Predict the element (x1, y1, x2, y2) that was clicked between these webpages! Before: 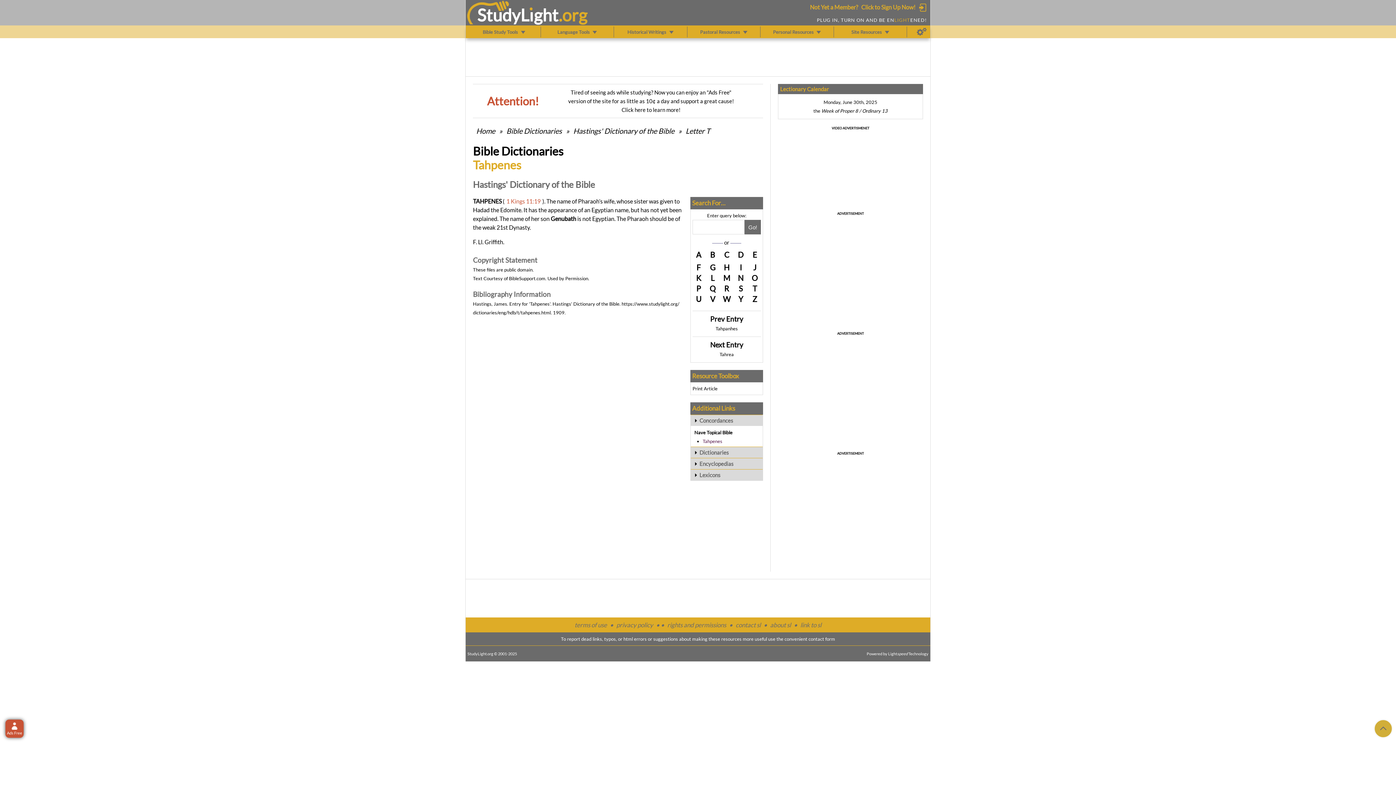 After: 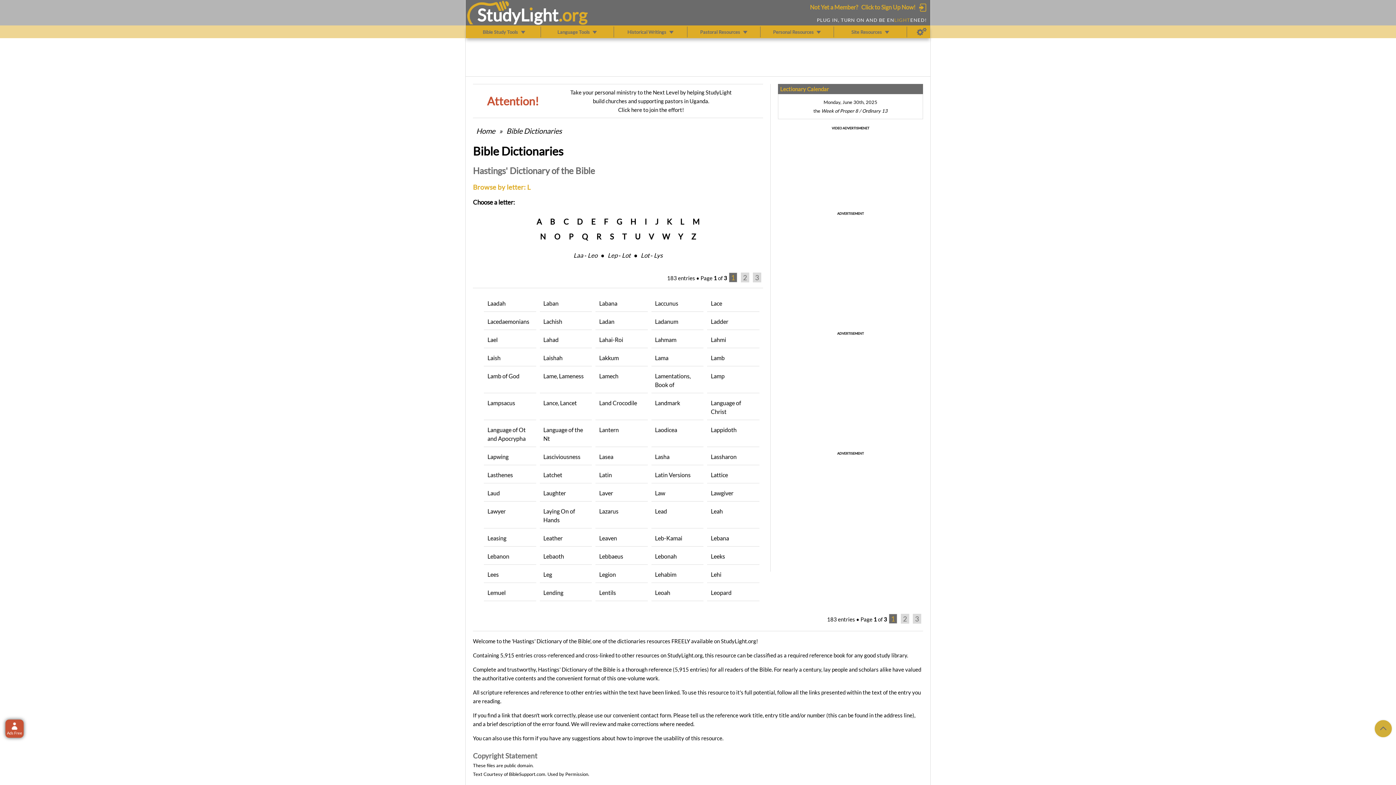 Action: label: L bbox: (706, 273, 718, 282)